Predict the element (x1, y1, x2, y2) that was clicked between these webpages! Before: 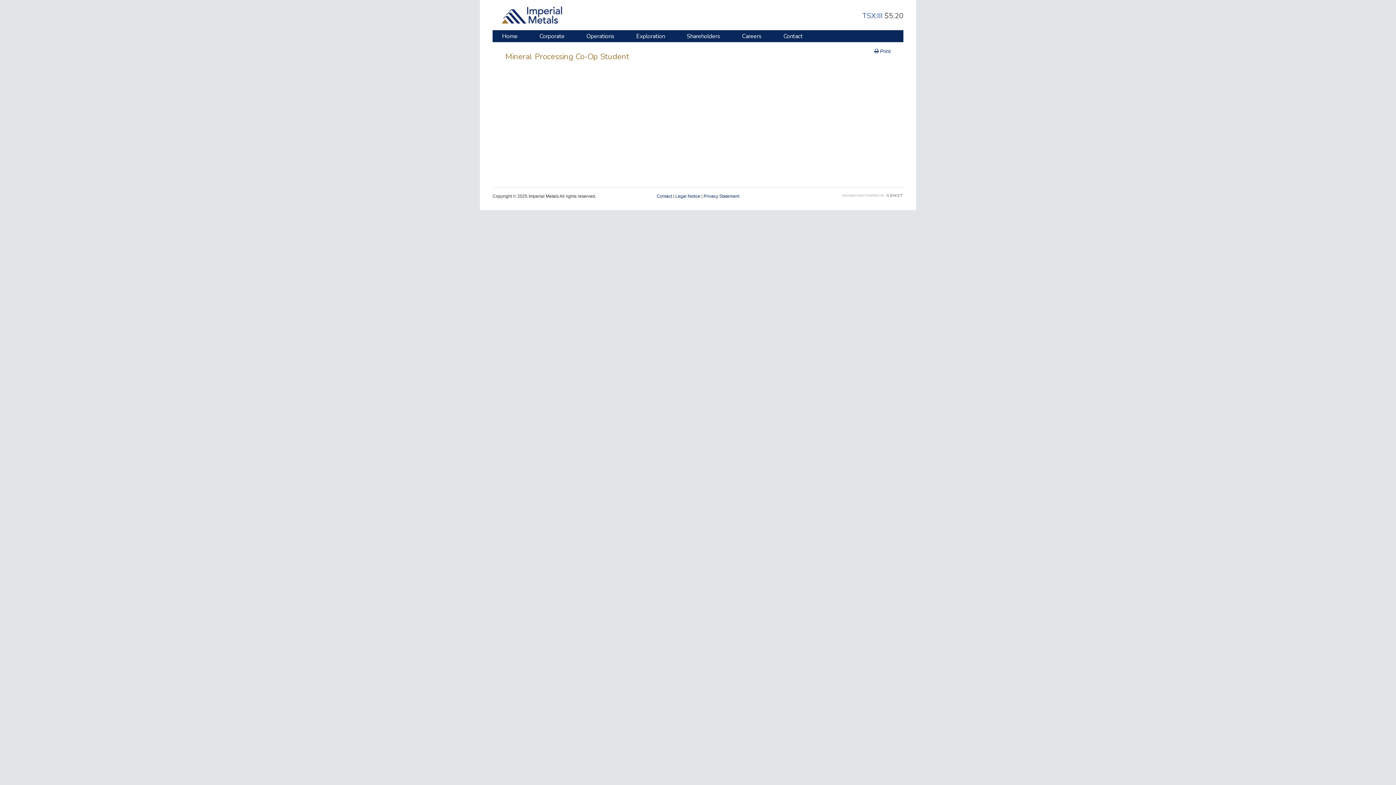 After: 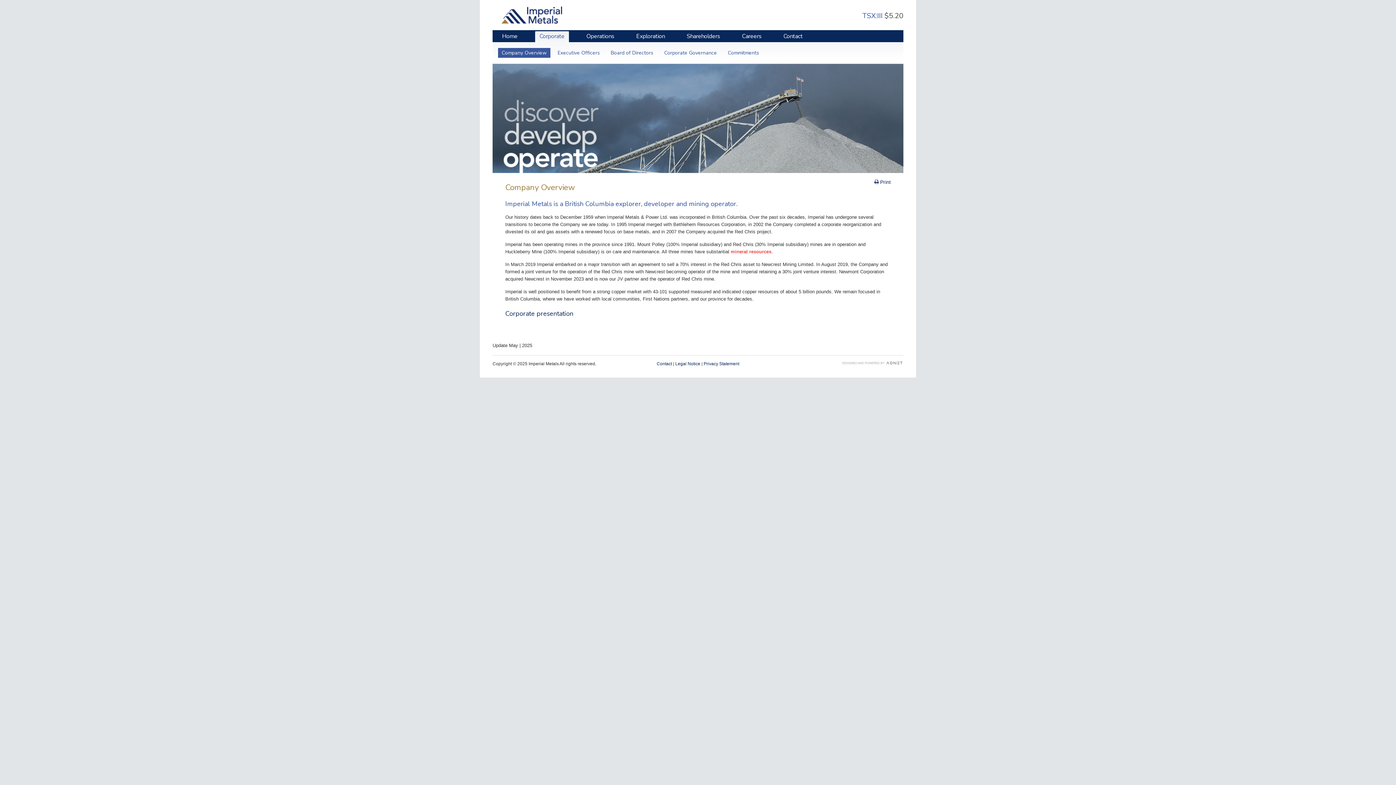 Action: bbox: (535, 30, 569, 42) label: Corporate